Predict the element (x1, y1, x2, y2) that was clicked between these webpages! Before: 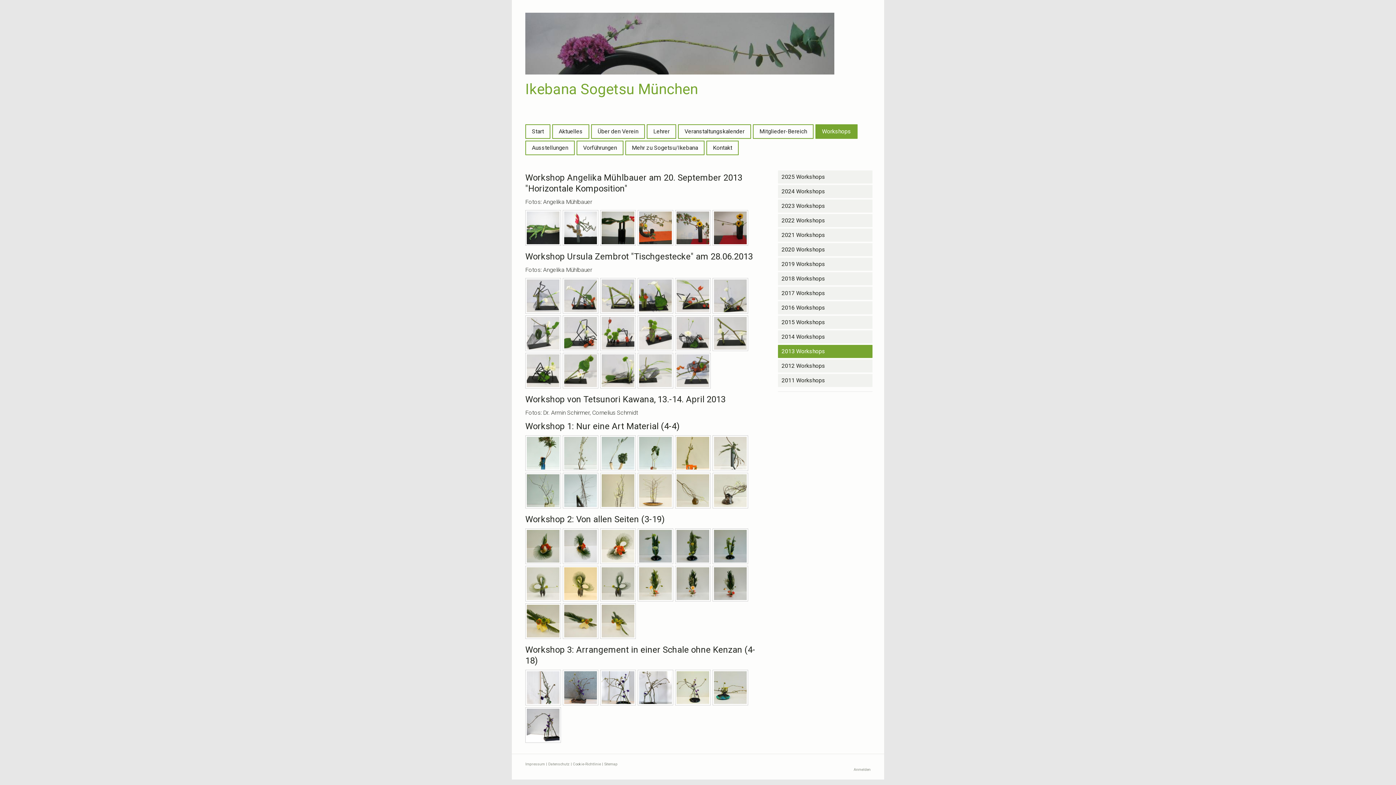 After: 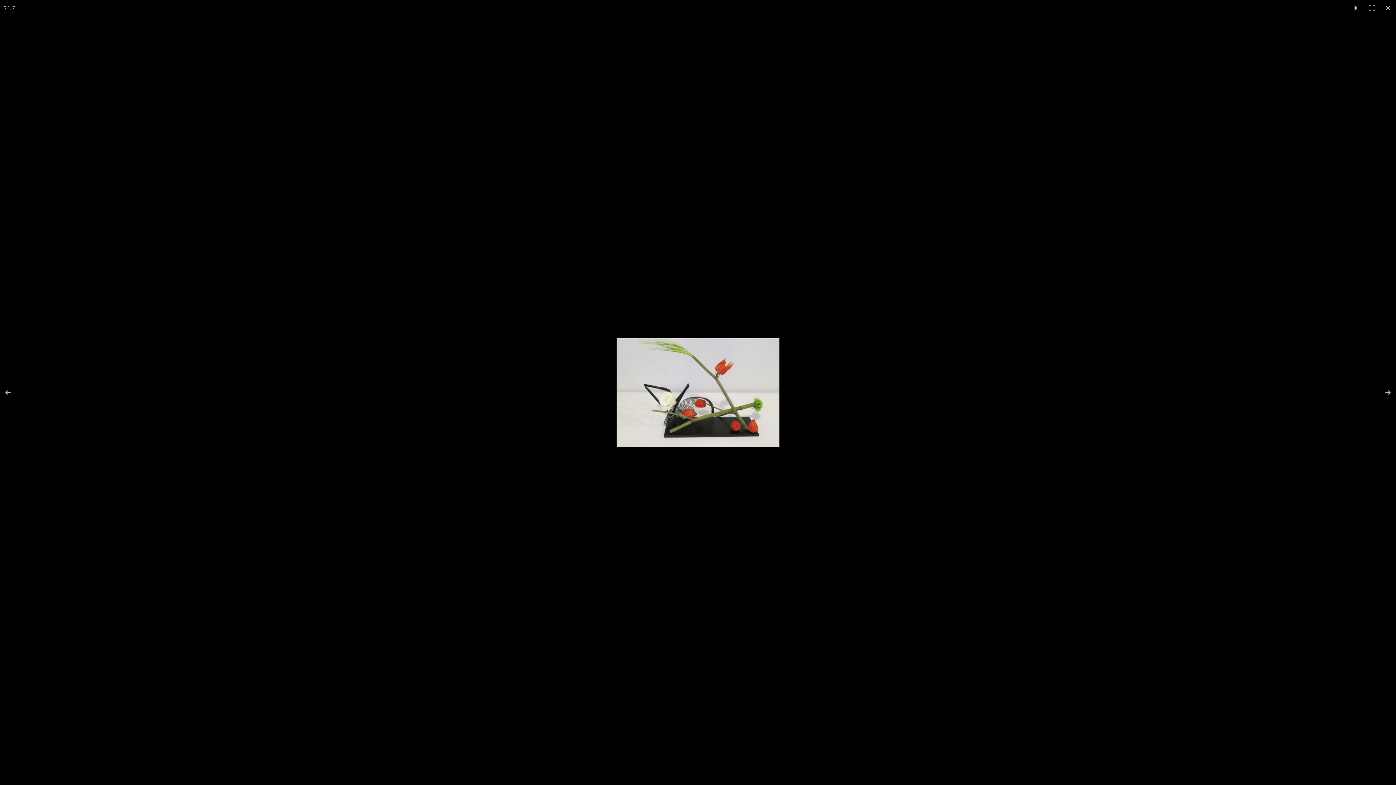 Action: bbox: (675, 278, 710, 313)